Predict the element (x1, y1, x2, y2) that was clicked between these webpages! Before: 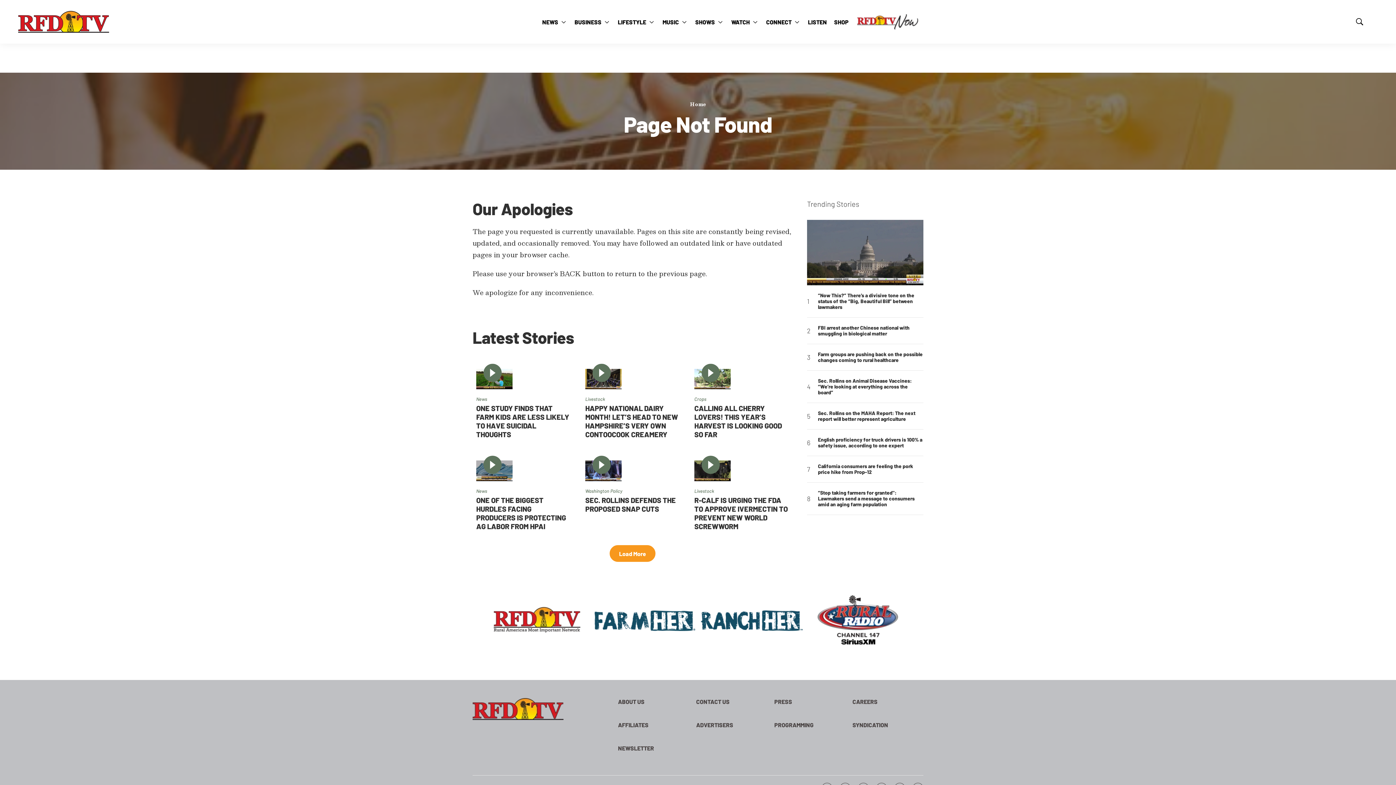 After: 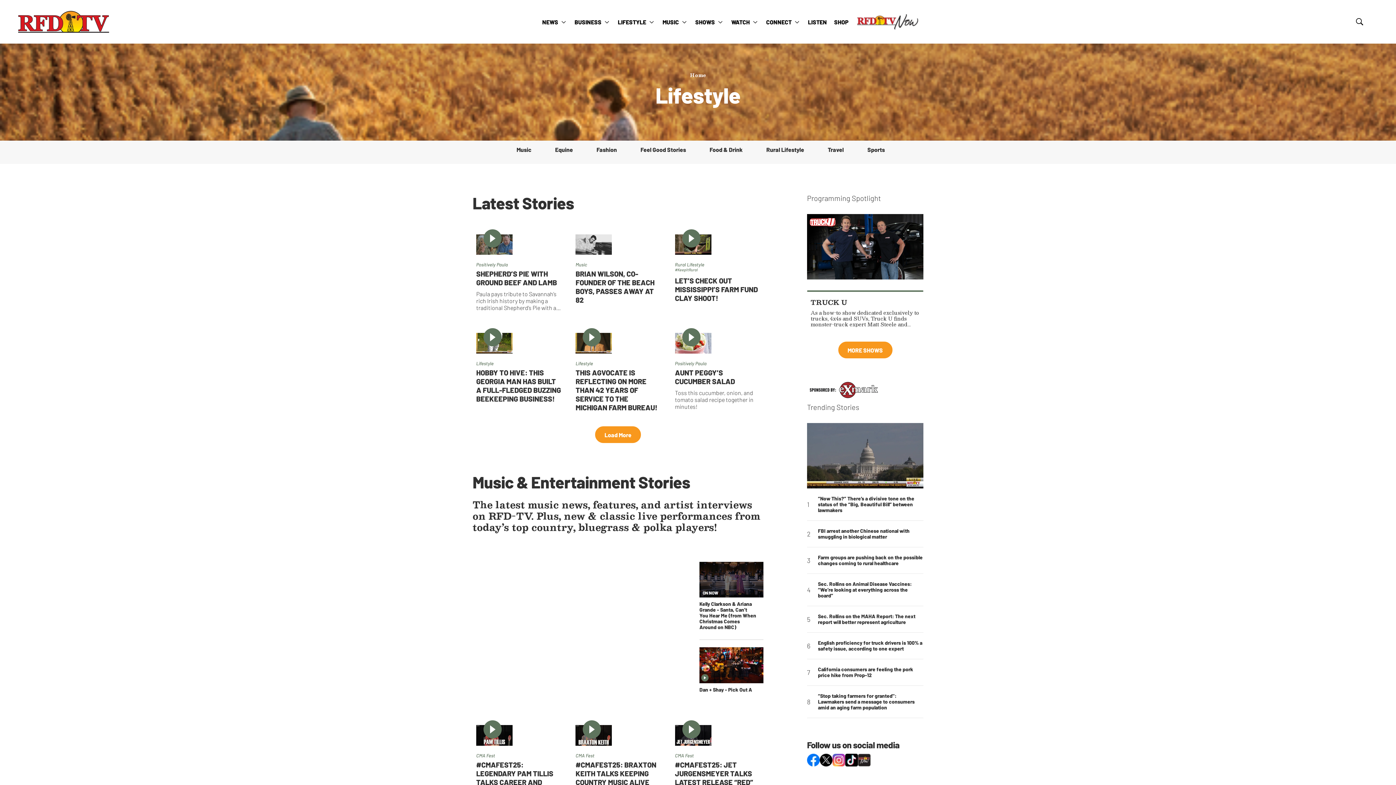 Action: label: LIFESTYLE bbox: (618, 14, 655, 30)